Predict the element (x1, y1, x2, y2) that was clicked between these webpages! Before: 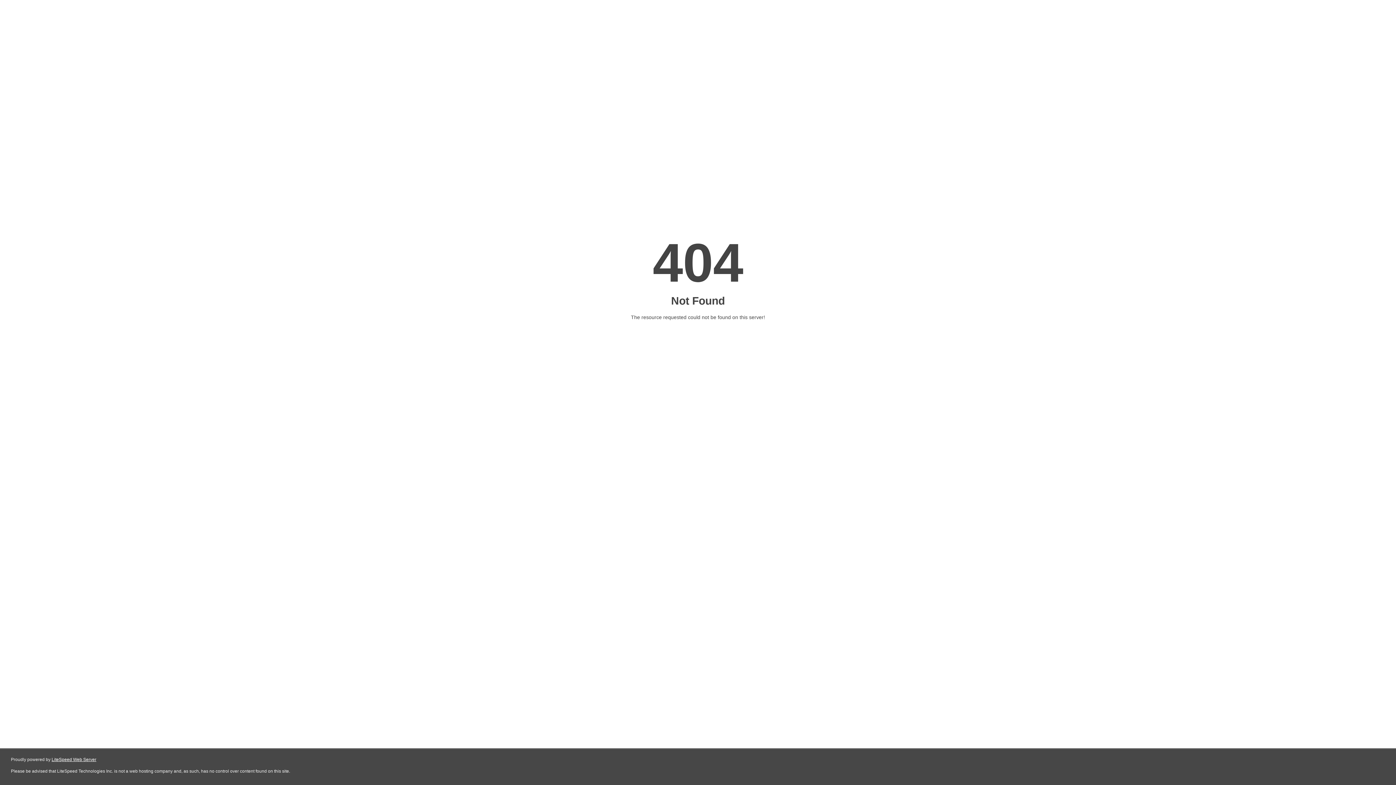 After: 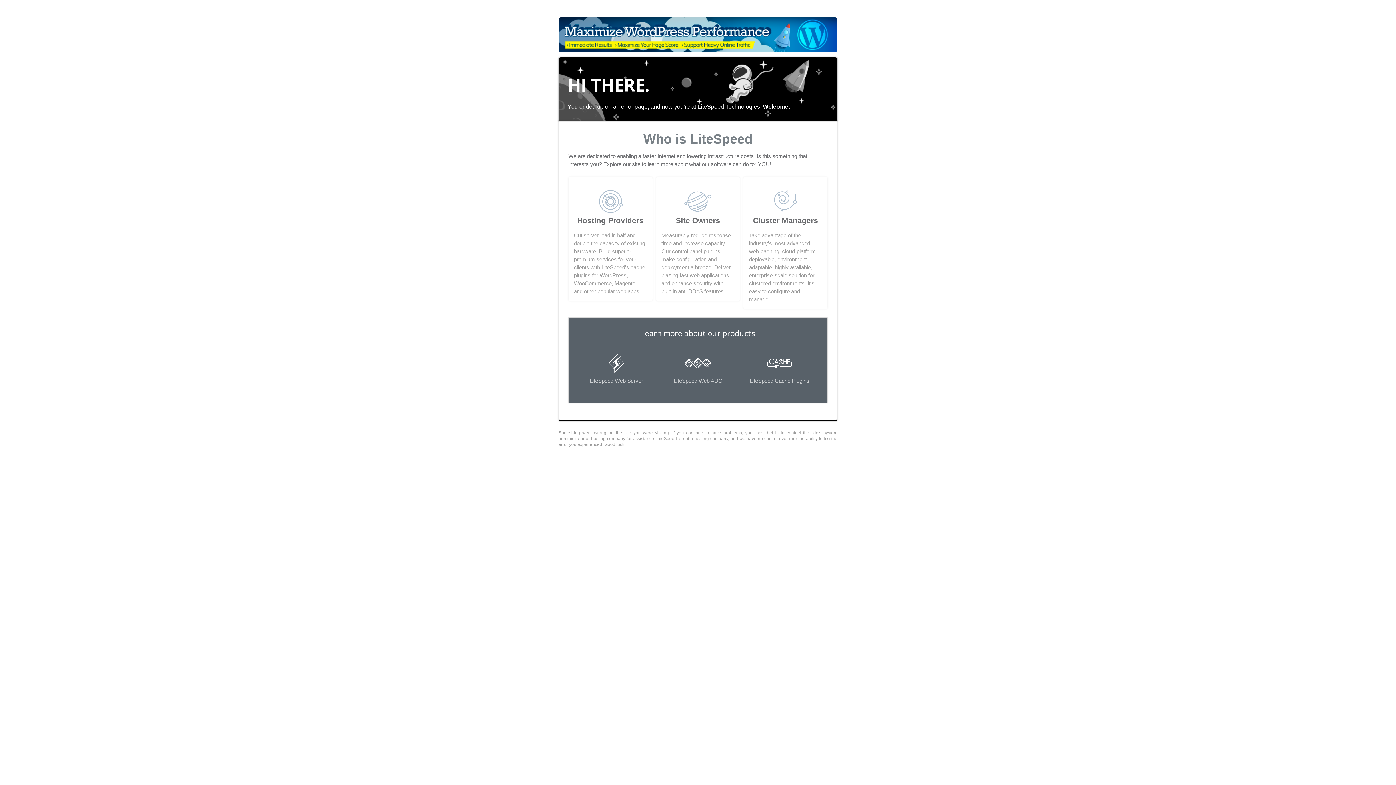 Action: label: LiteSpeed Web Server bbox: (51, 757, 96, 762)